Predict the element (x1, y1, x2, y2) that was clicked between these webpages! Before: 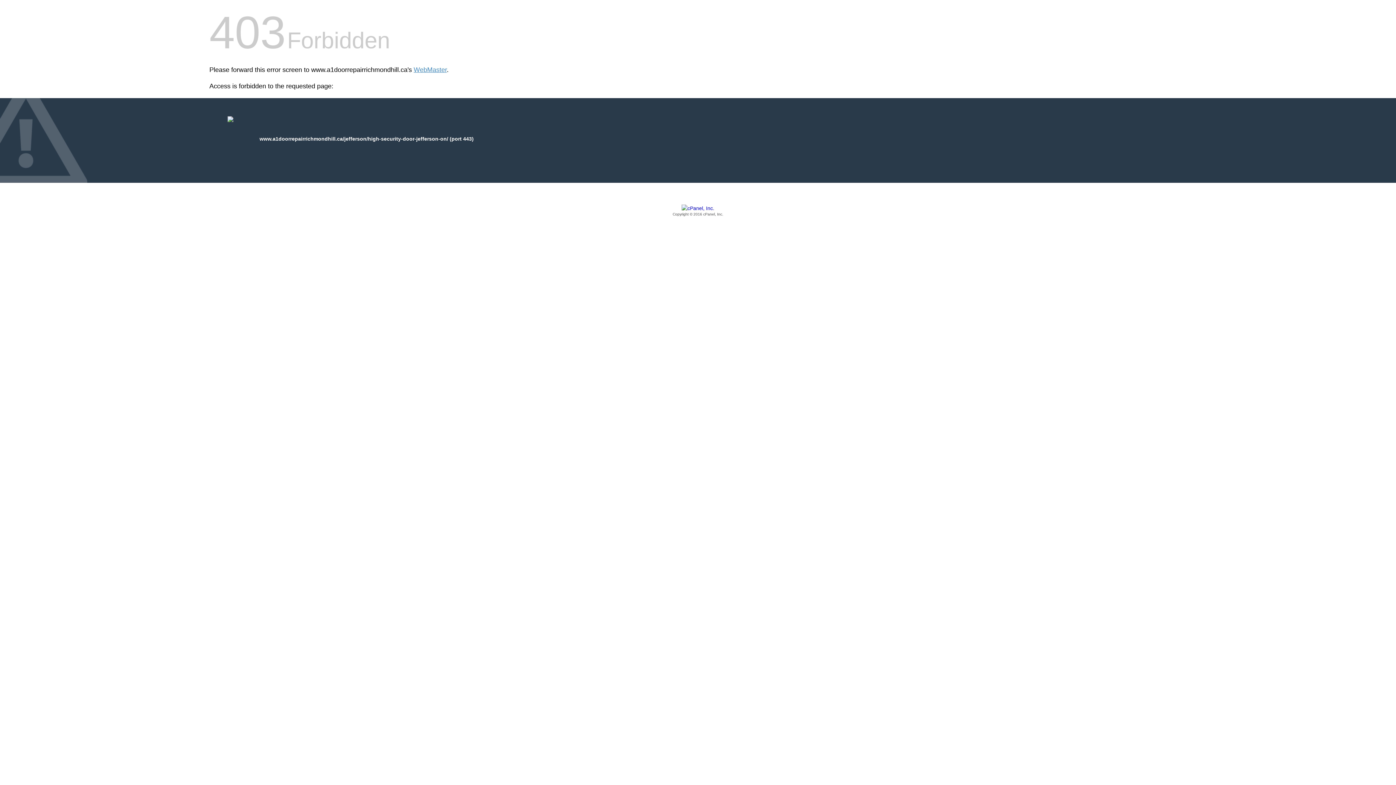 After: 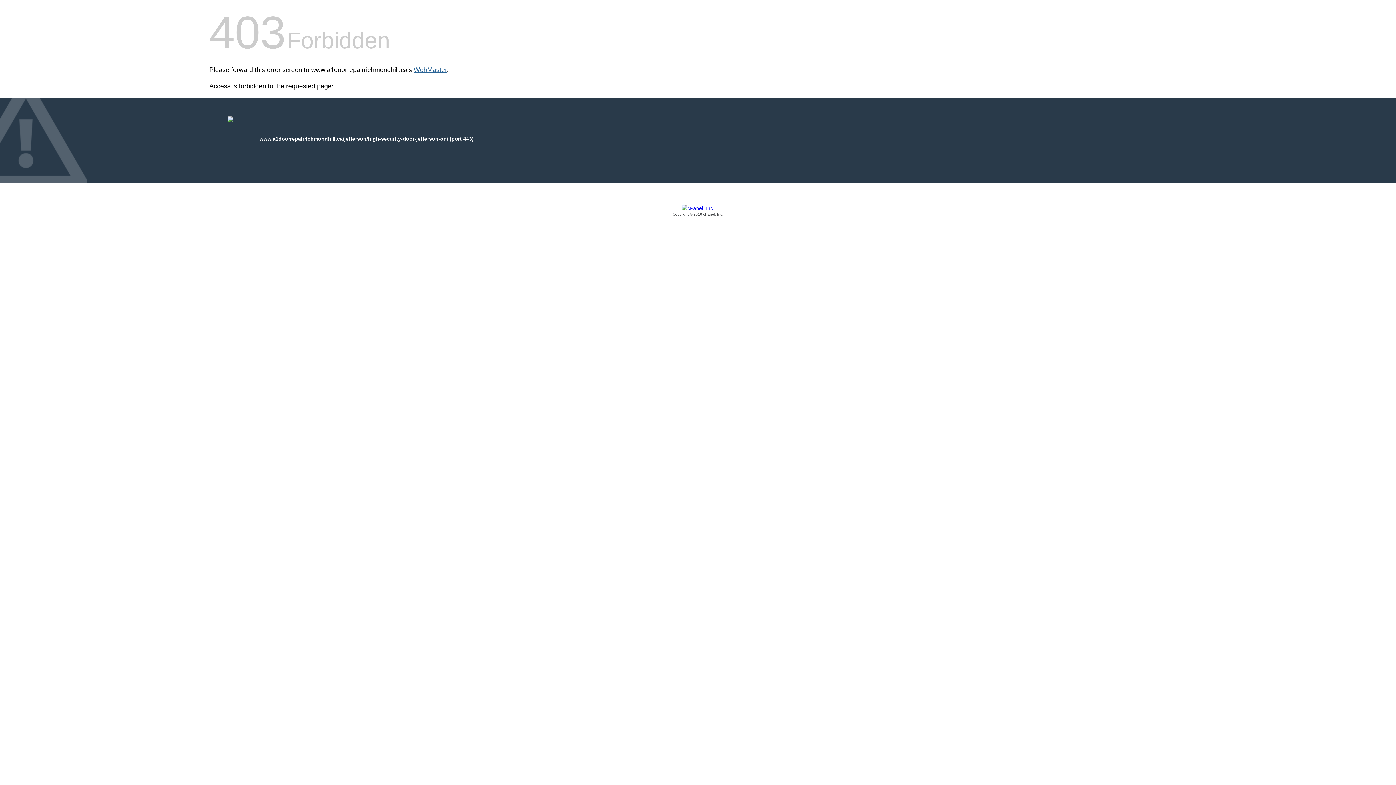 Action: bbox: (413, 66, 446, 73) label: WebMaster